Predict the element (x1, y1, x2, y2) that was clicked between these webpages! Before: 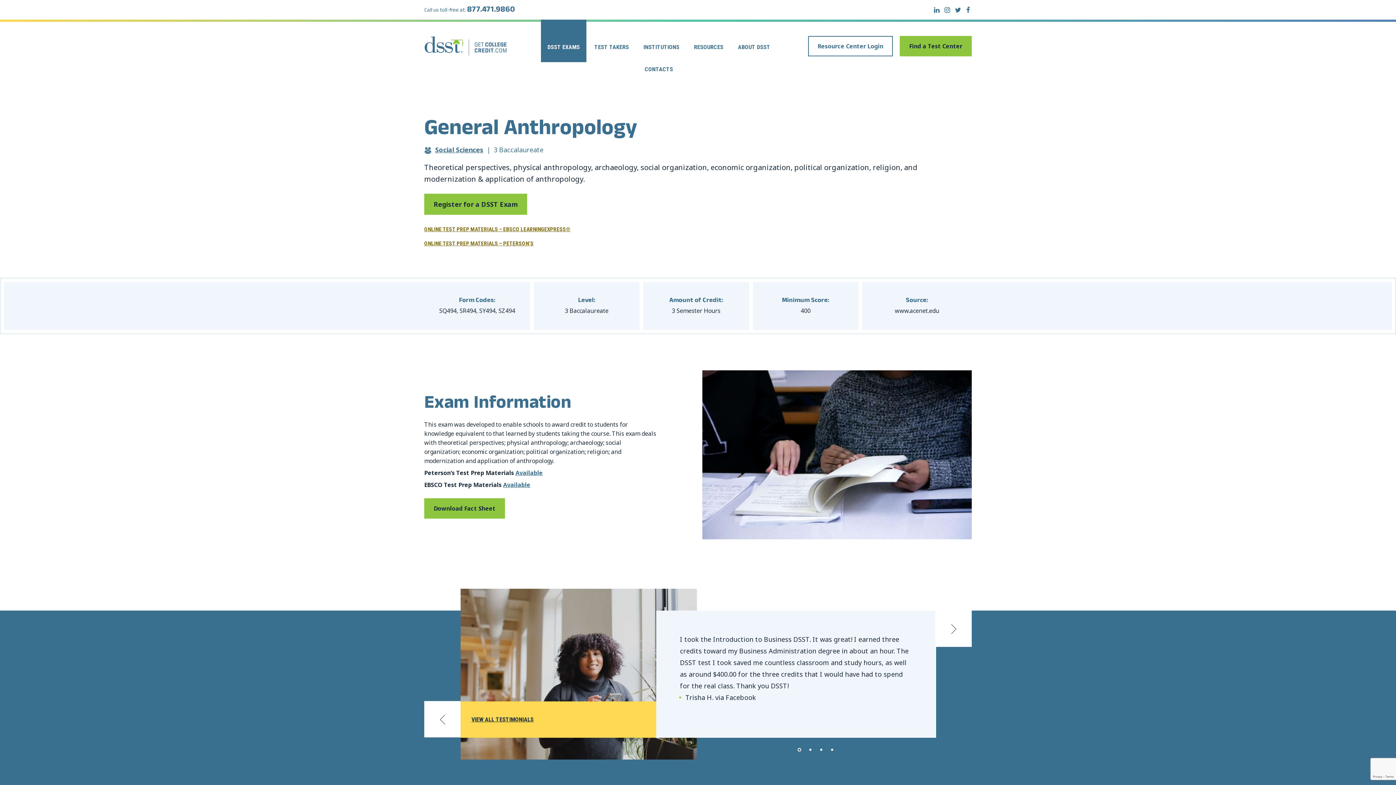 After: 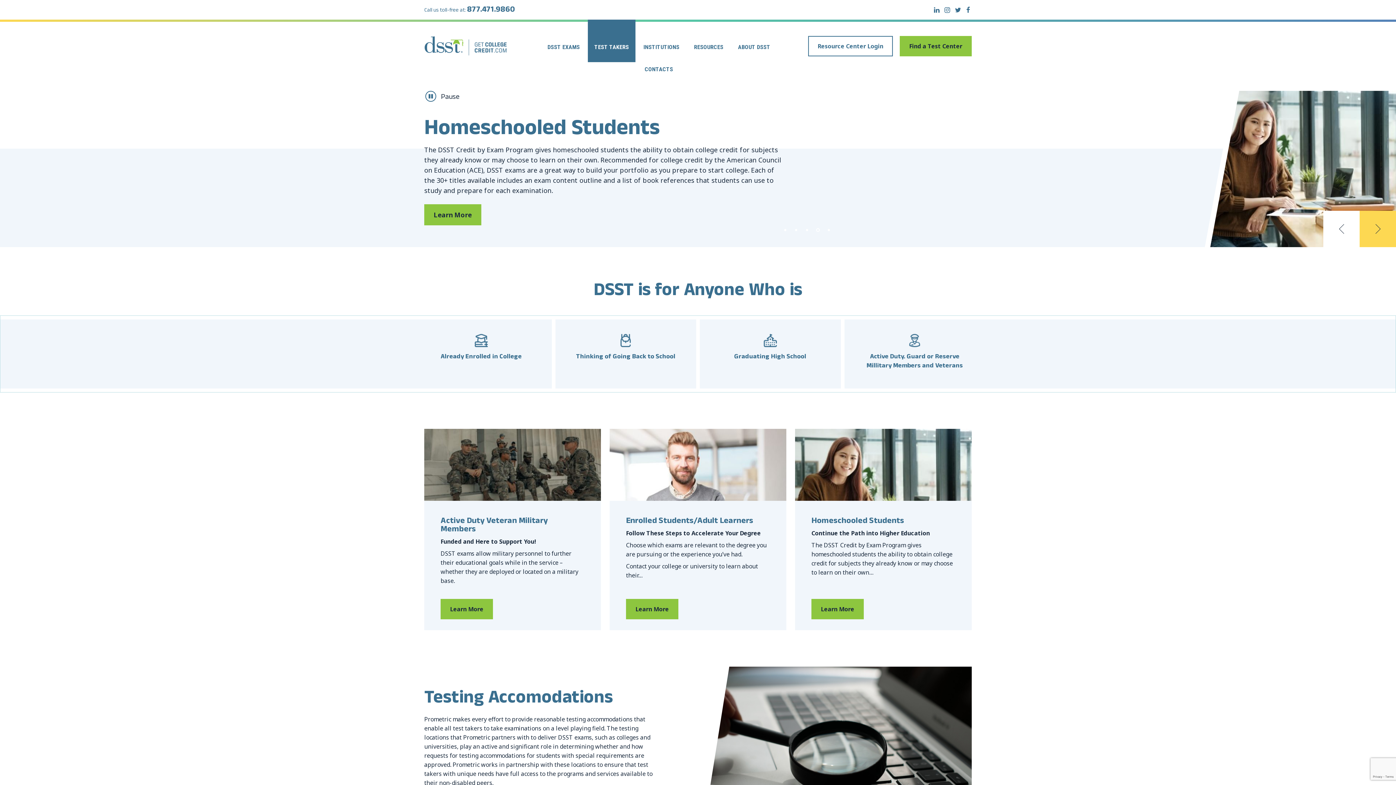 Action: label: TEST TAKERS bbox: (594, 36, 629, 58)